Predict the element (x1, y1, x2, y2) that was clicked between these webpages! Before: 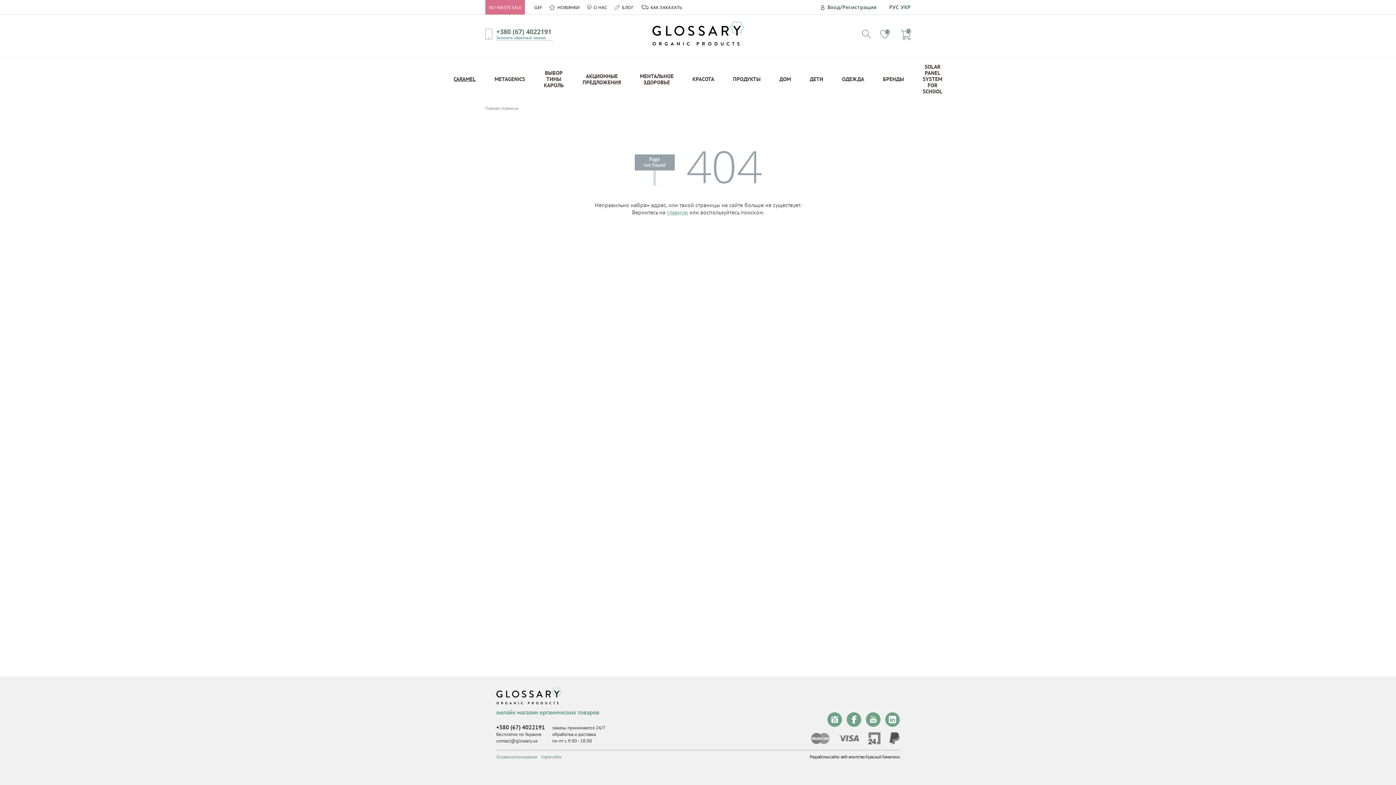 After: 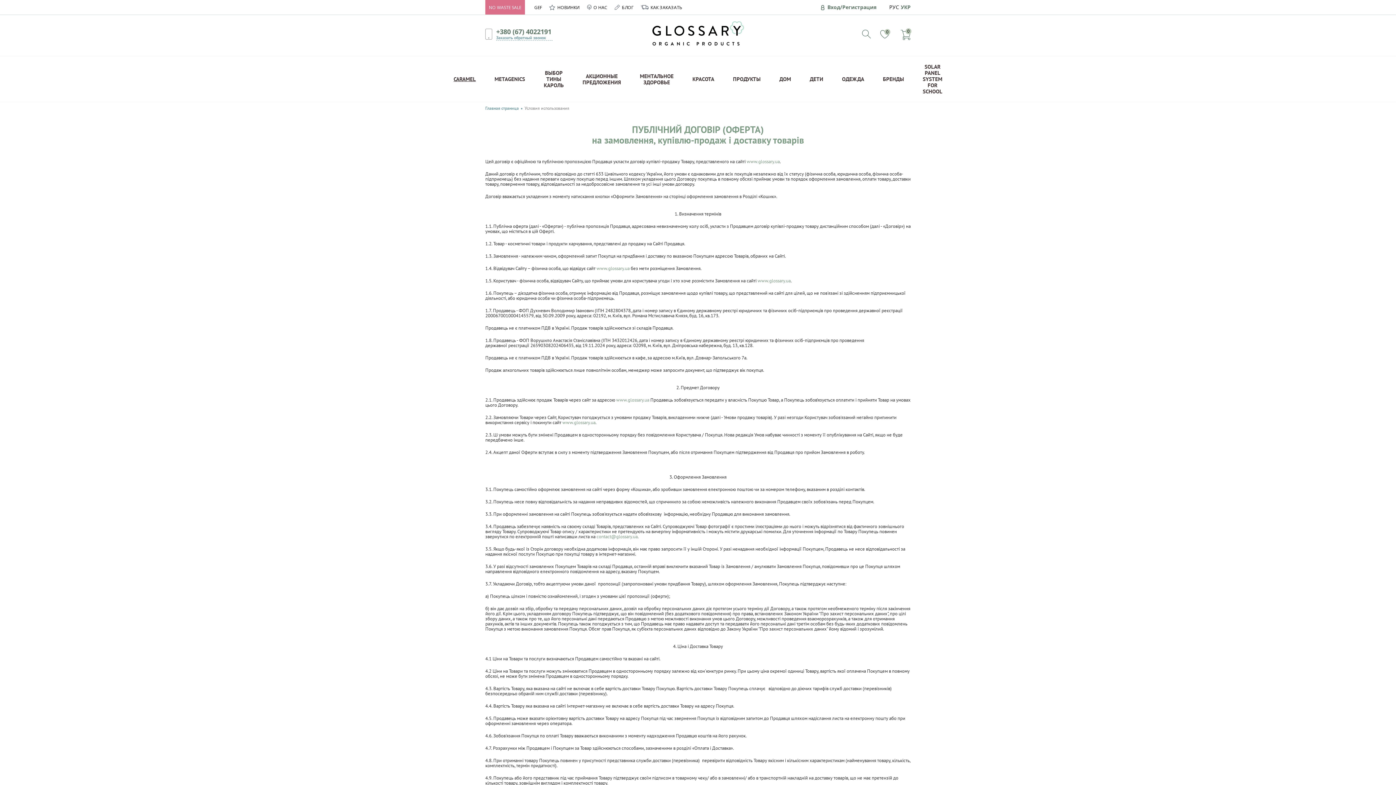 Action: bbox: (496, 754, 537, 760) label: Условия использования